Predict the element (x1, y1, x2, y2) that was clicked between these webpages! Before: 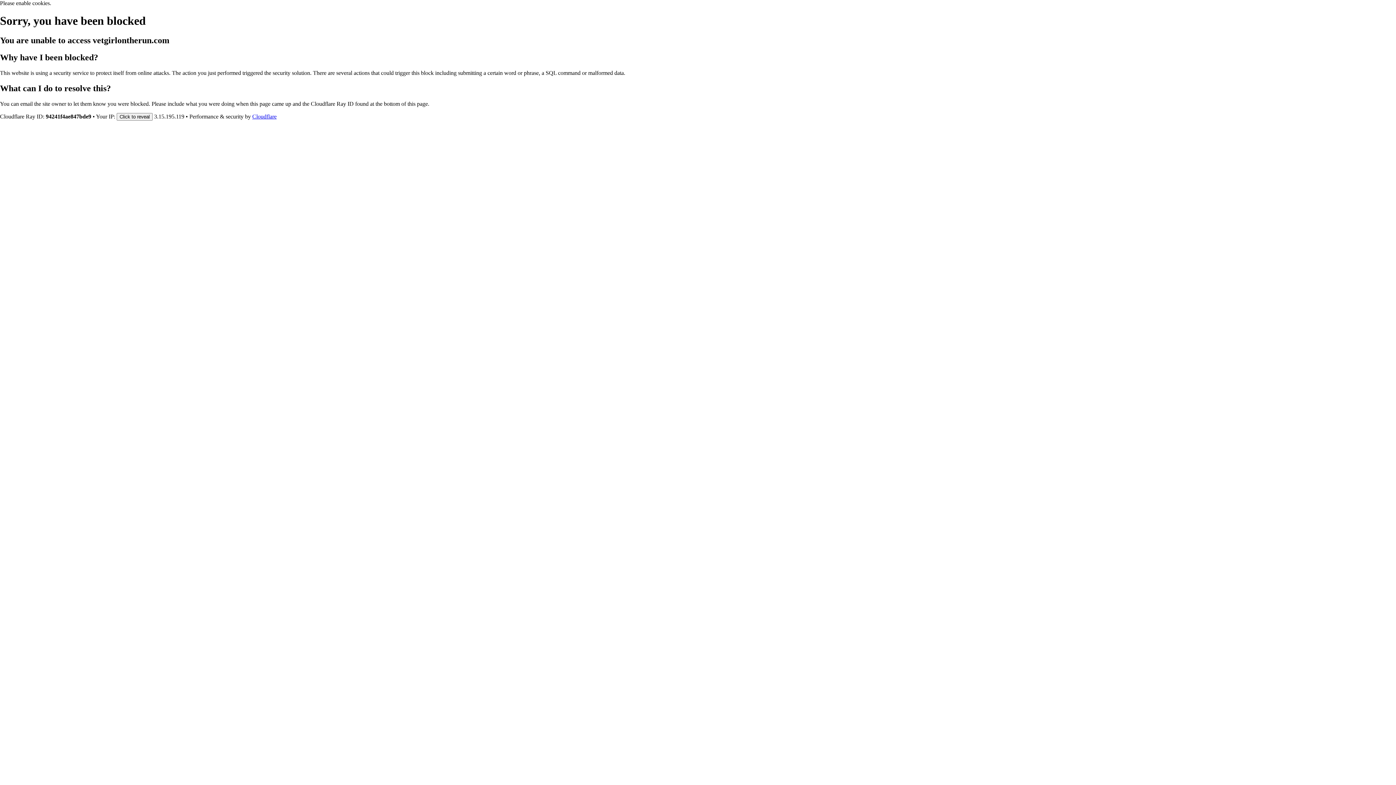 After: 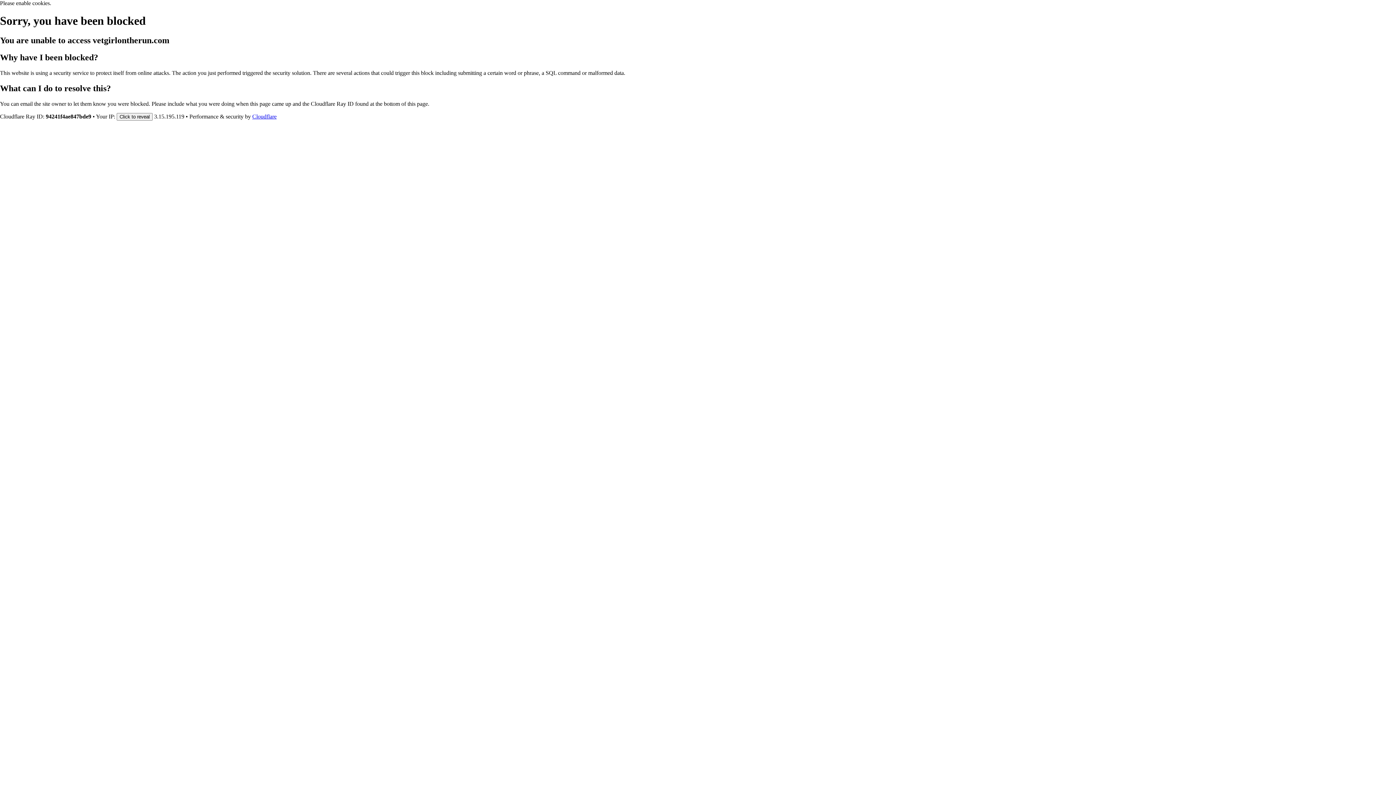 Action: bbox: (252, 113, 276, 119) label: Cloudflare